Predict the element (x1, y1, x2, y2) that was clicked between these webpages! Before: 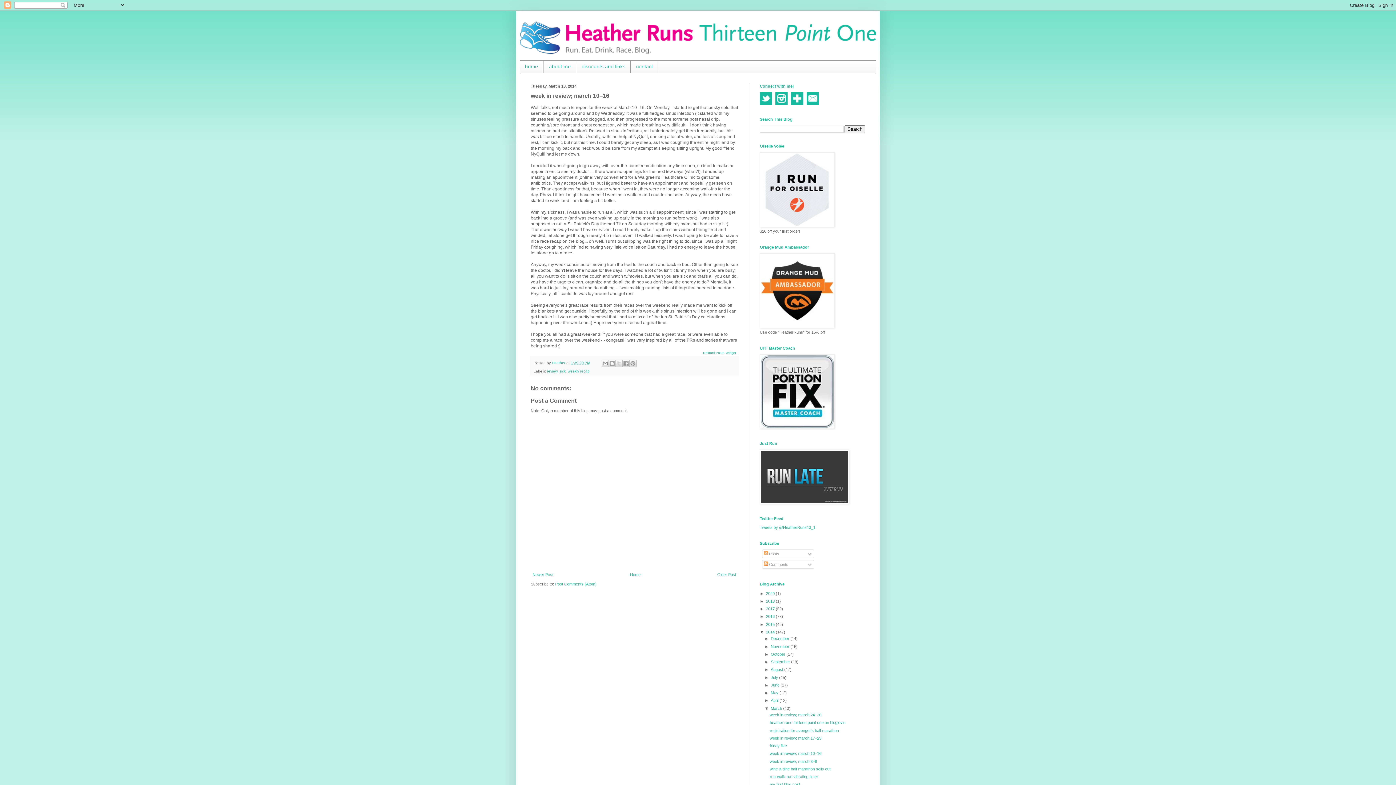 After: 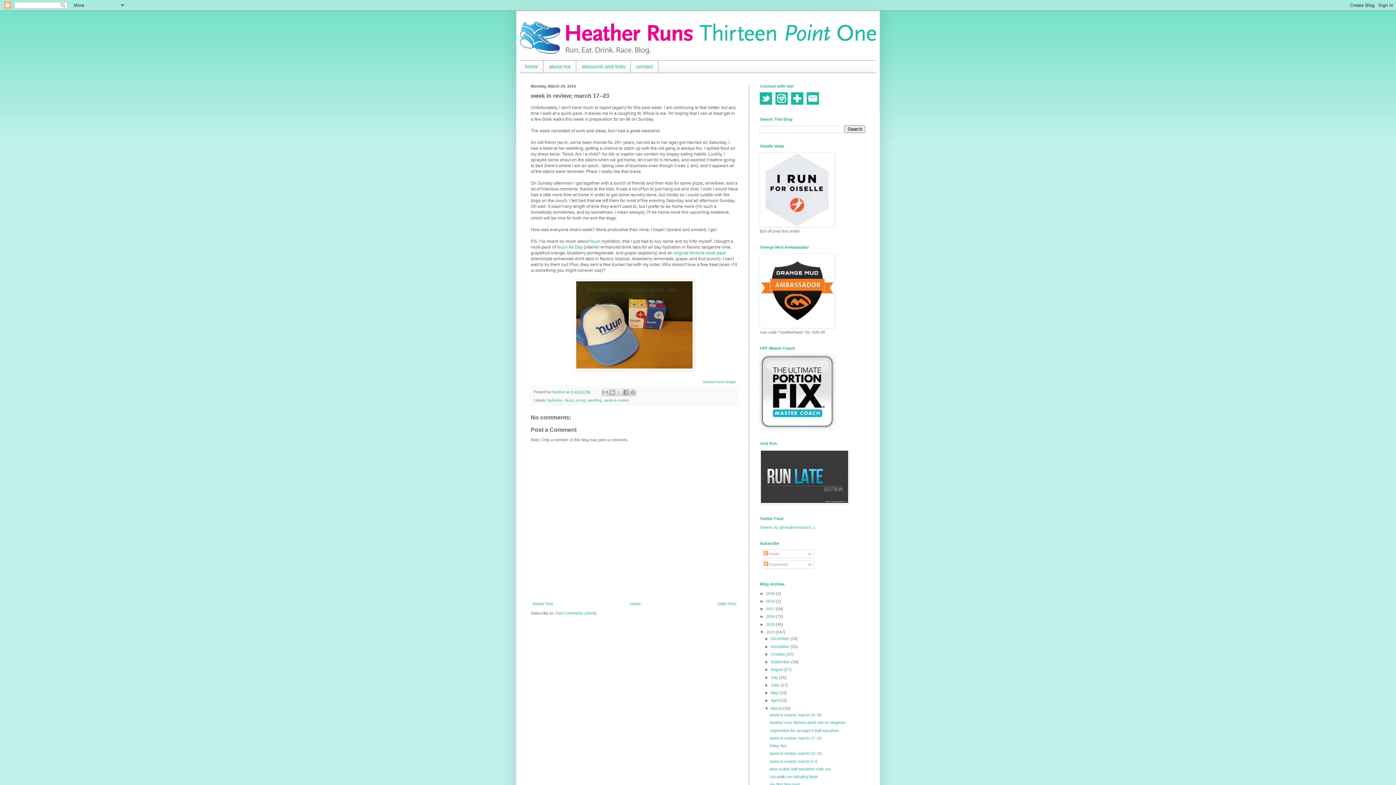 Action: bbox: (769, 736, 821, 740) label: week in review; march 17–23